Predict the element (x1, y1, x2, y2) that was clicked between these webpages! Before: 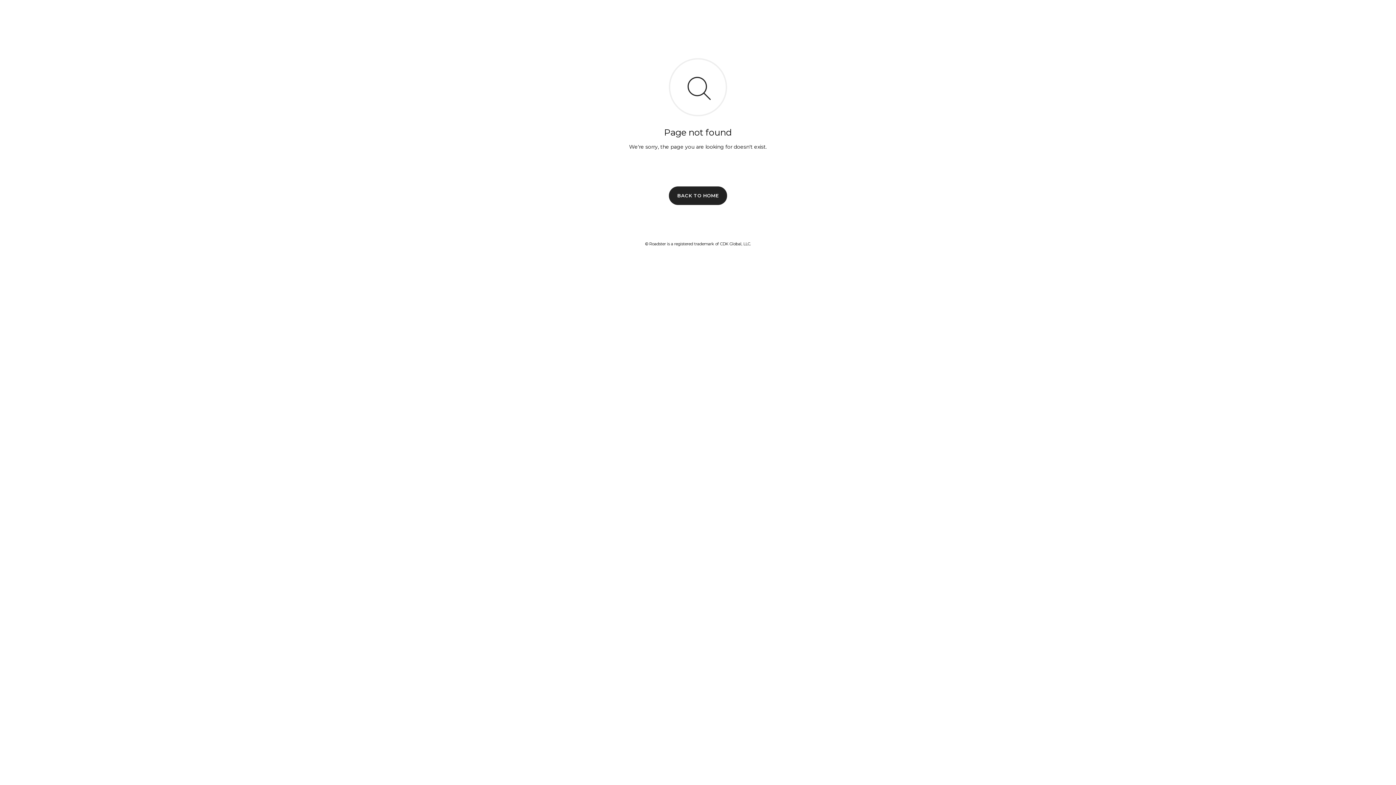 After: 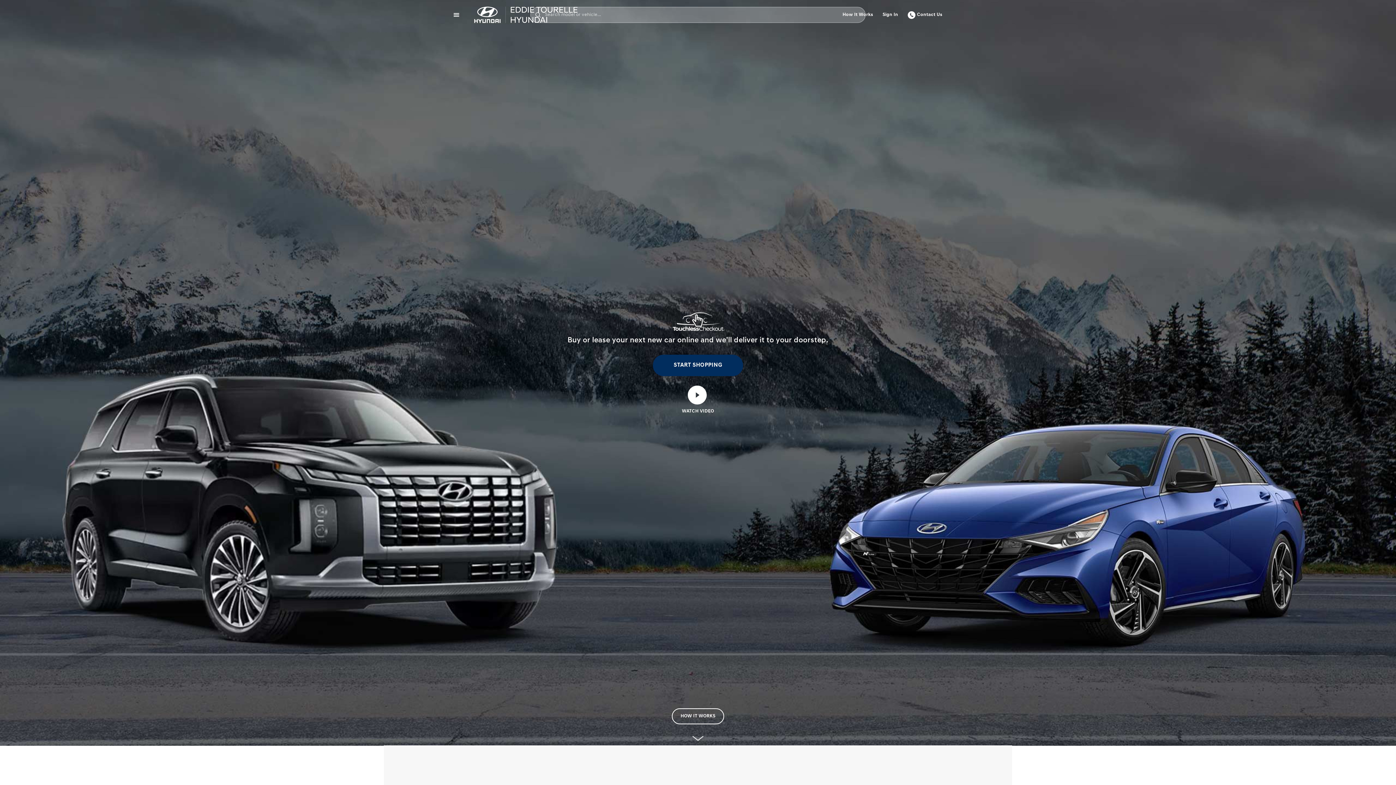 Action: label: BACK TO HOME bbox: (669, 186, 727, 204)